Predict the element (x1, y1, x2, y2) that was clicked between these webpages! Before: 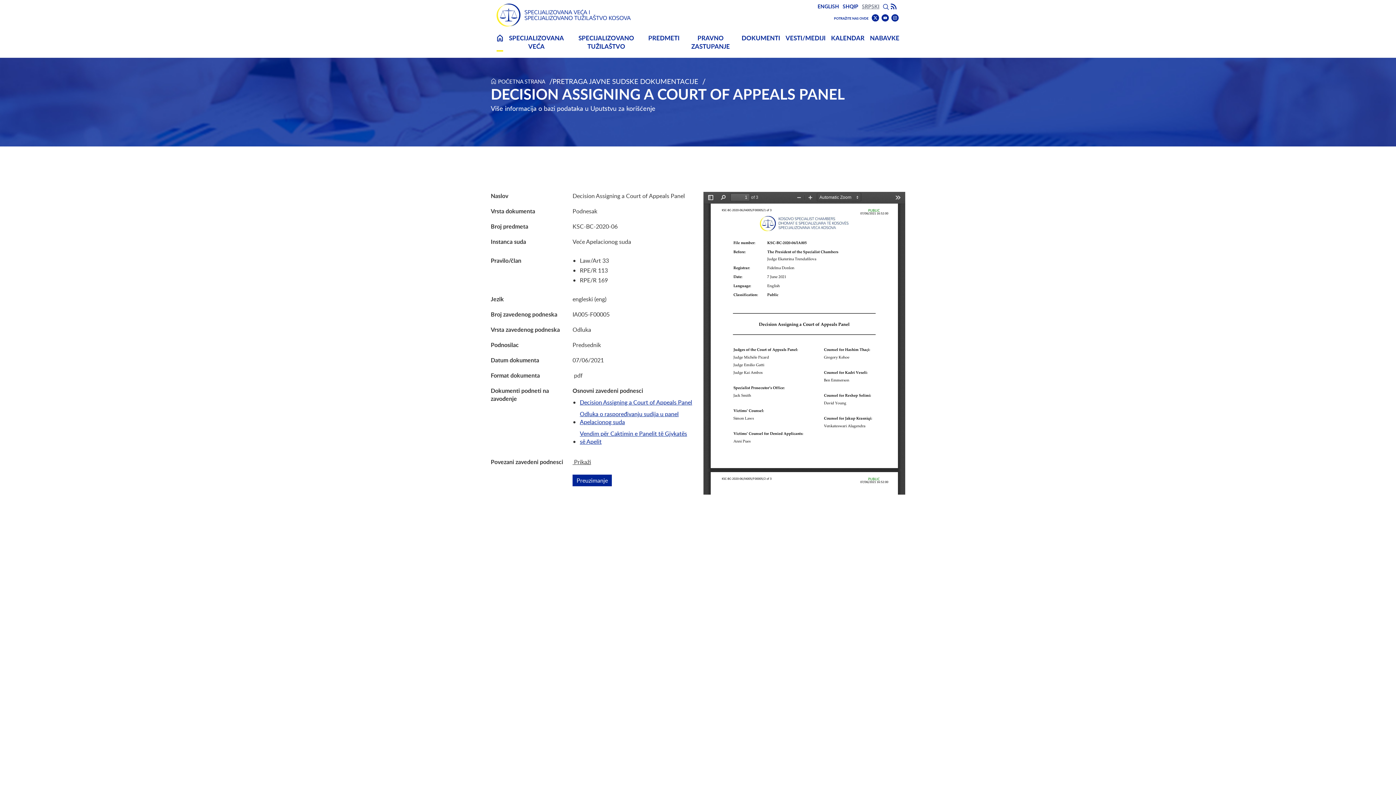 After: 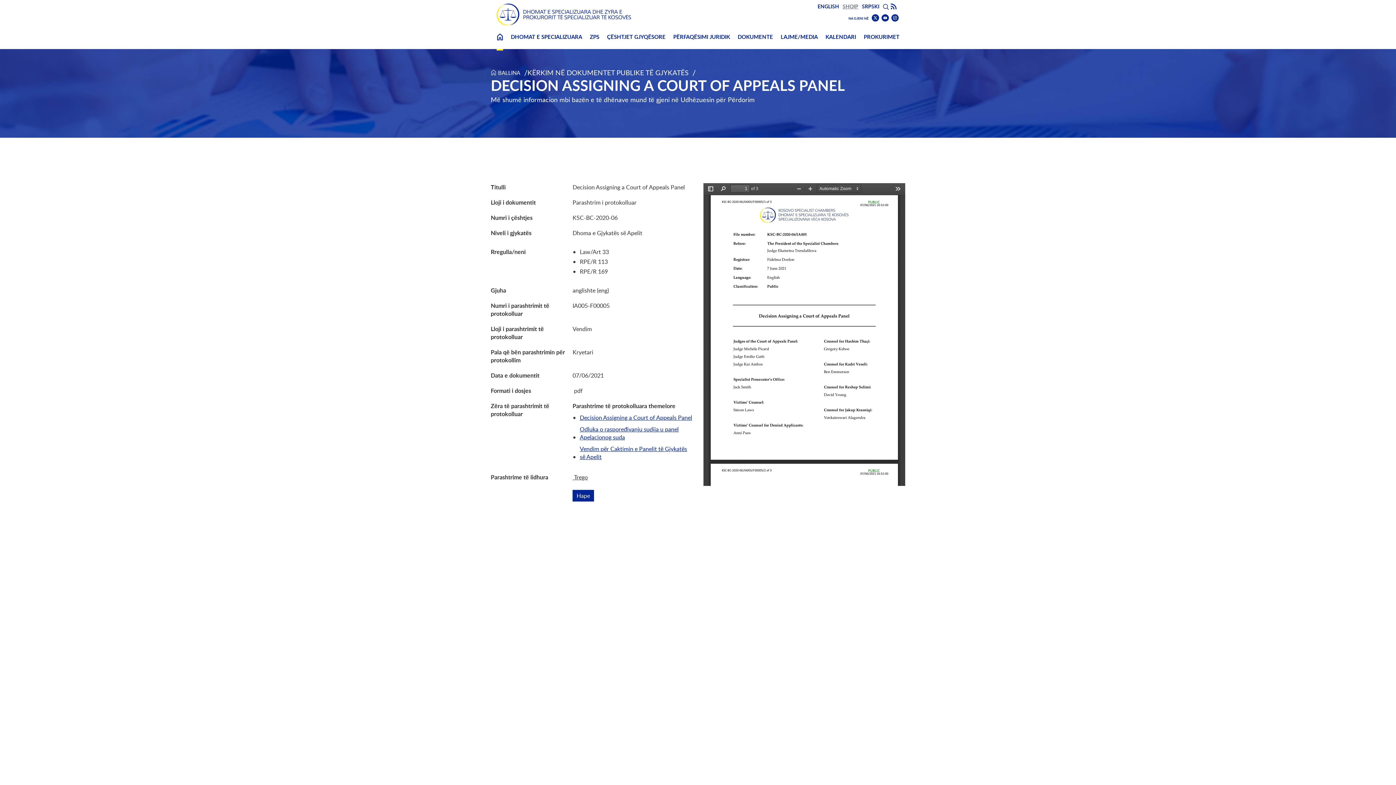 Action: label: Albanian bbox: (842, 2, 858, 10)